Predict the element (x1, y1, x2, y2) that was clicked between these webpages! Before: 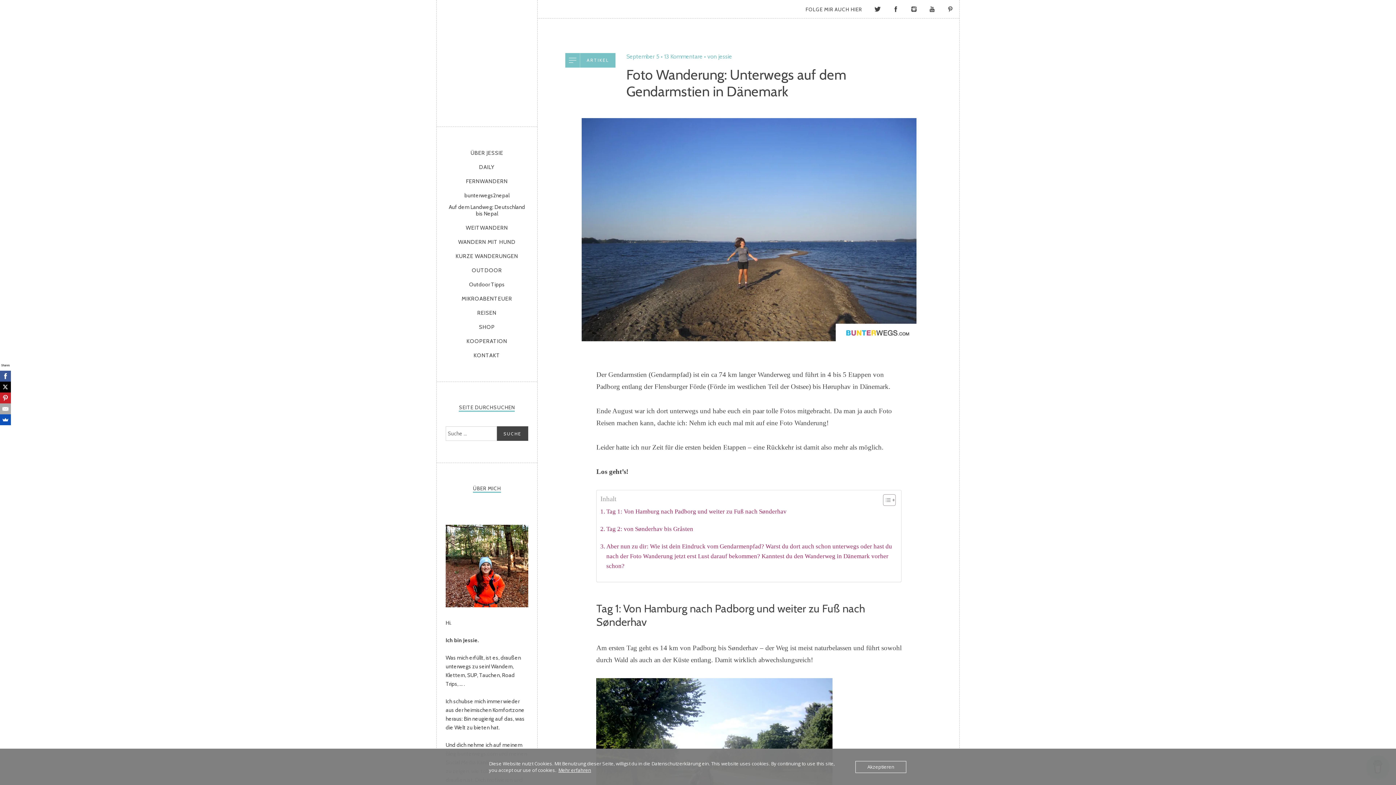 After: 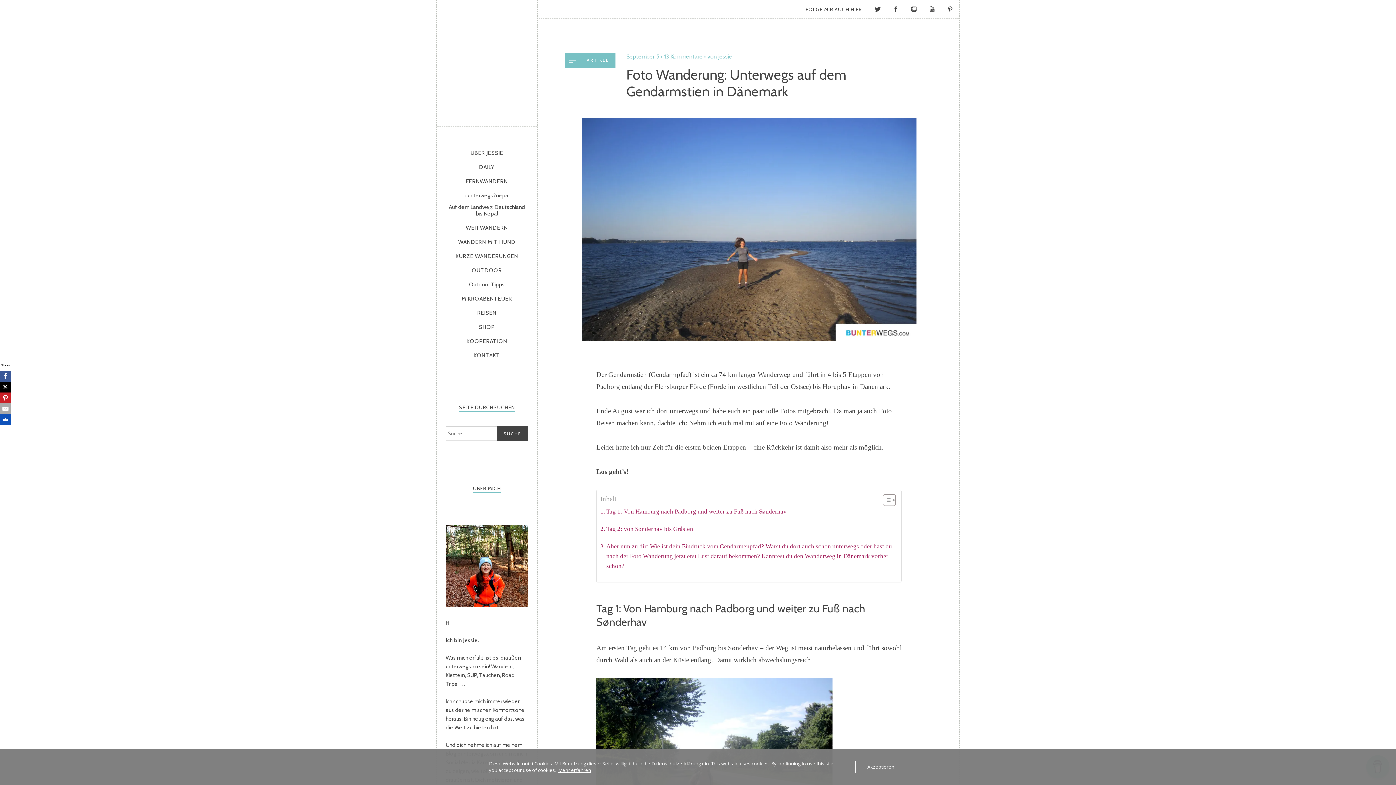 Action: bbox: (0, 392, 10, 403)